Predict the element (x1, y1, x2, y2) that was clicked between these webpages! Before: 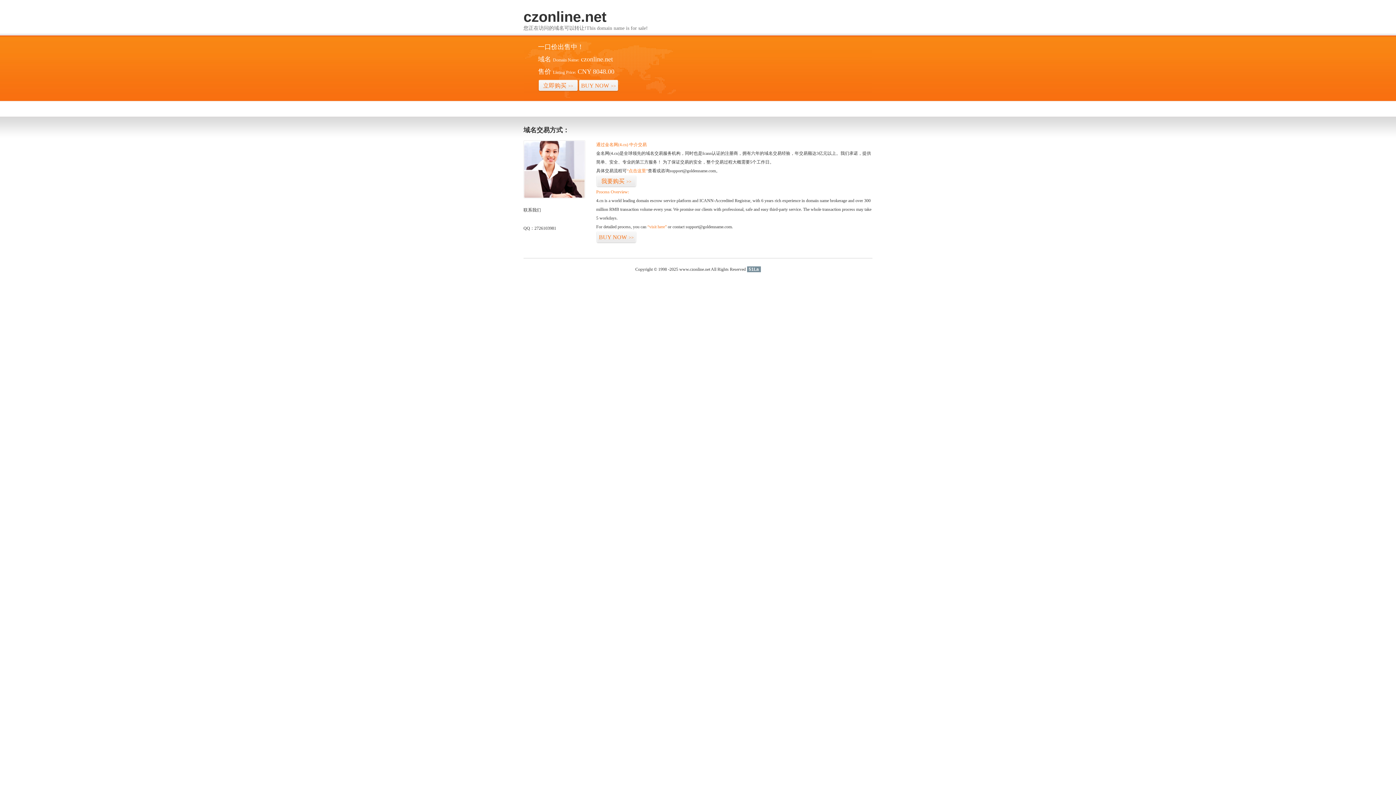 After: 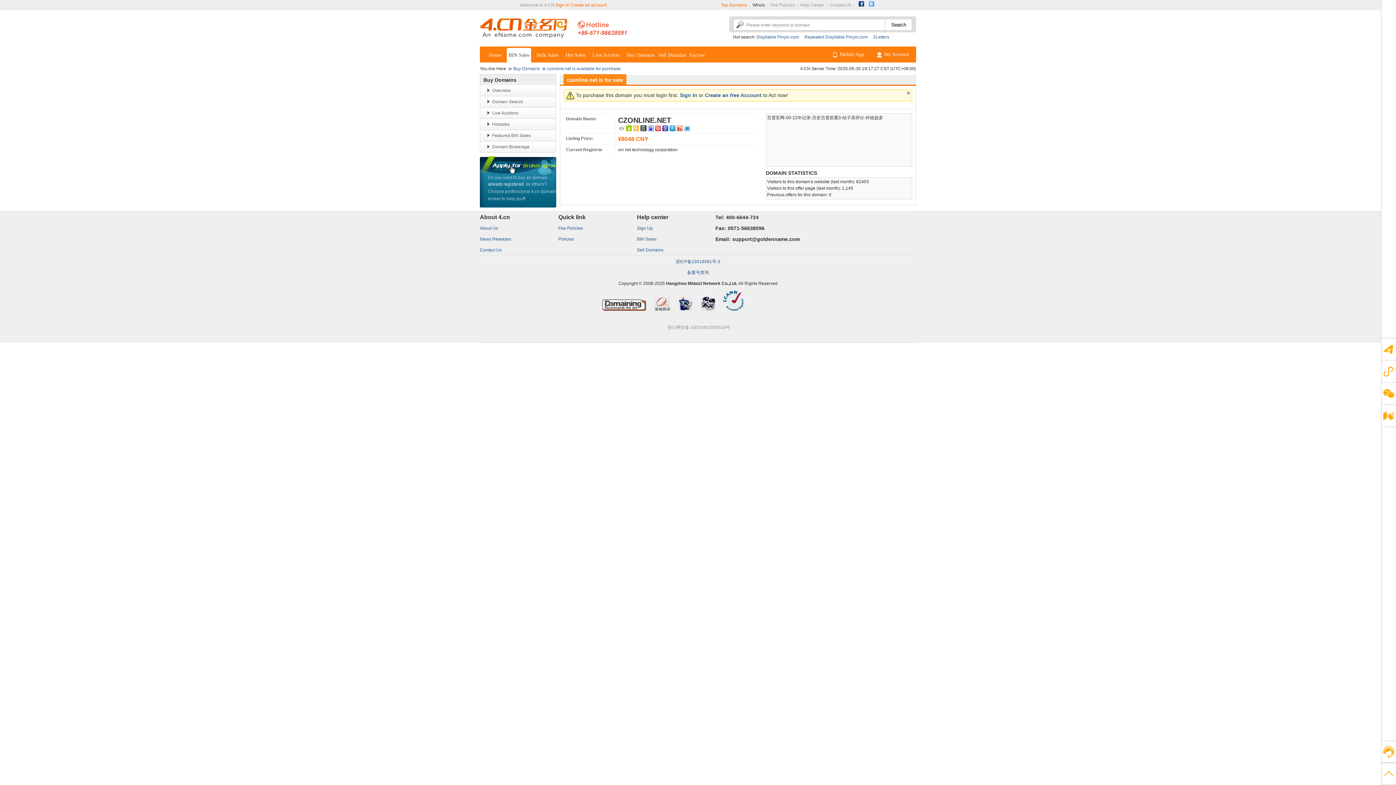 Action: bbox: (626, 168, 648, 173) label: “点击这里”